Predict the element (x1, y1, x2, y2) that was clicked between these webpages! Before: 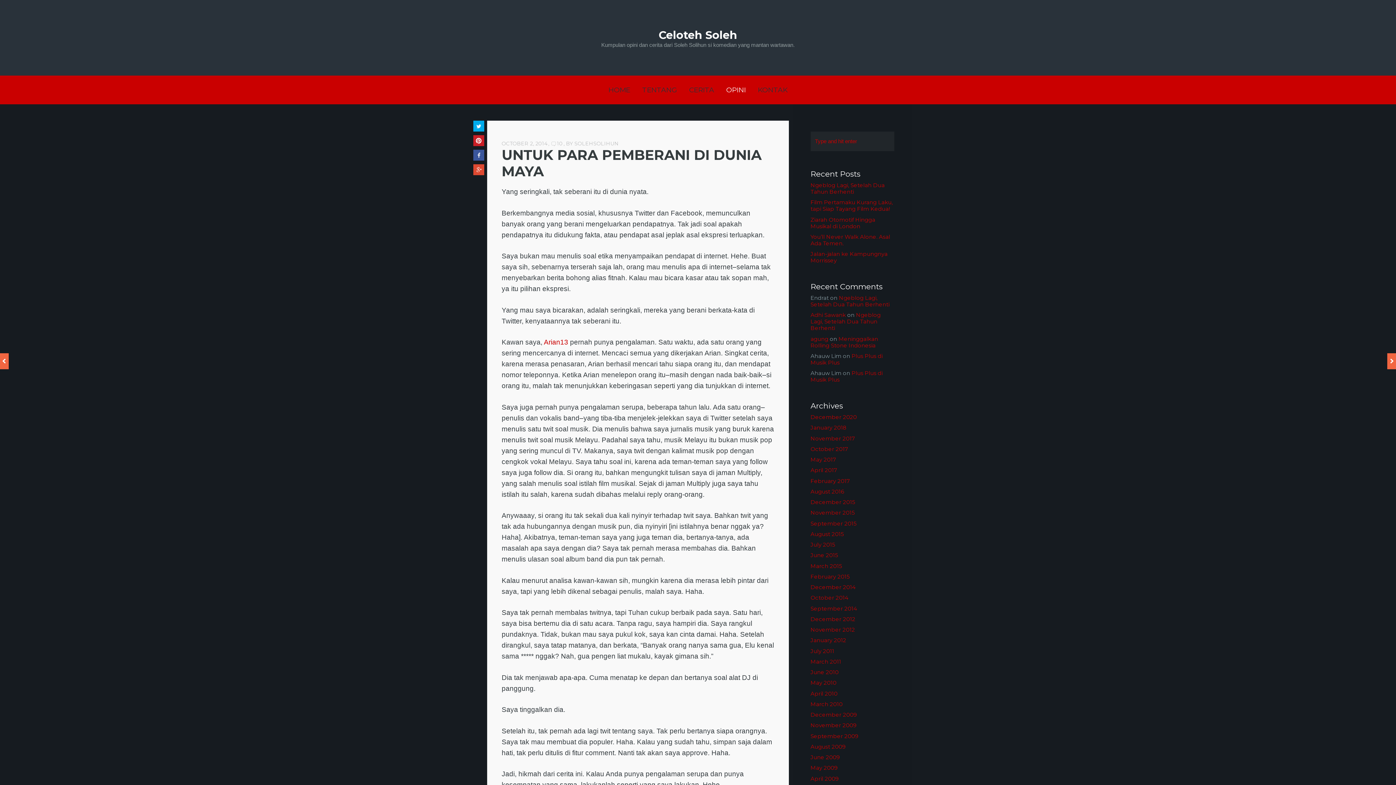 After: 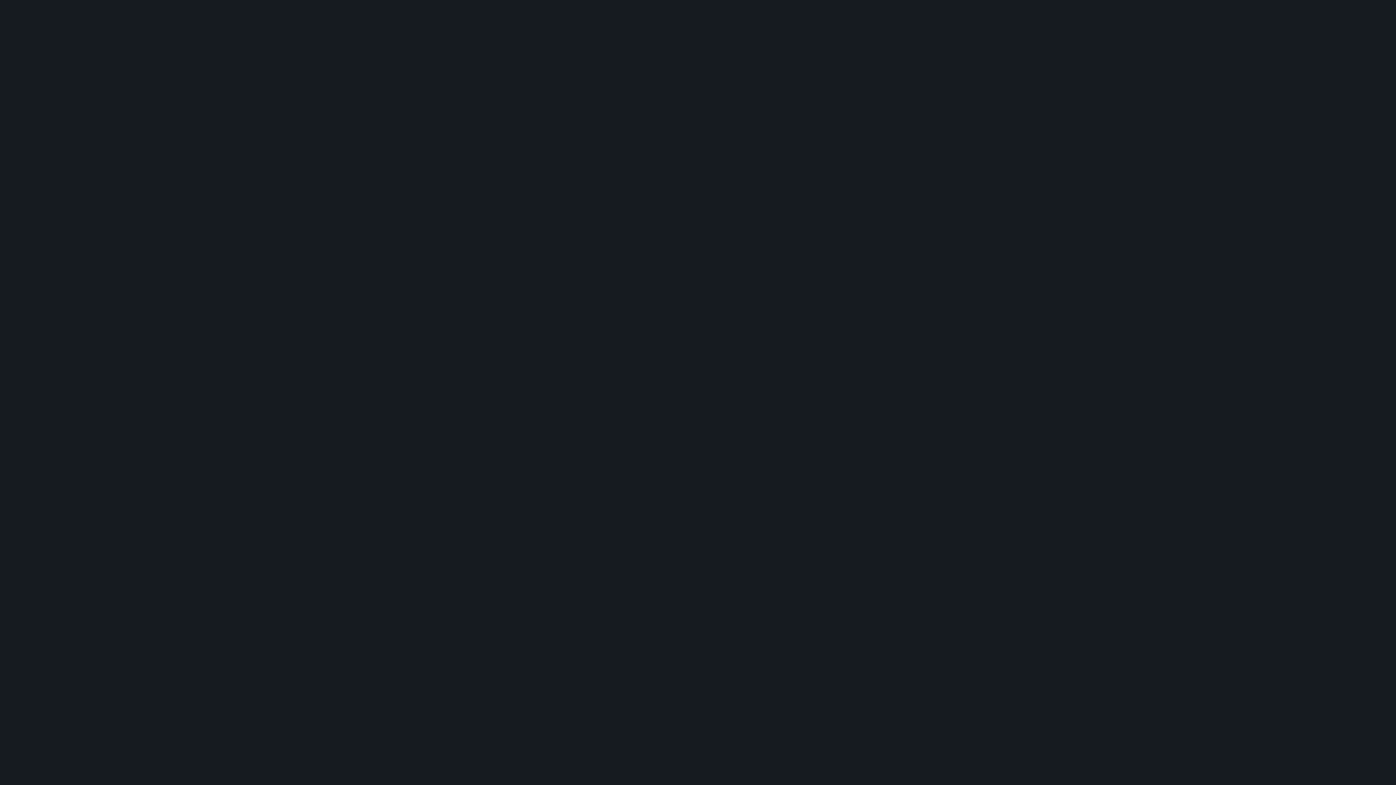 Action: bbox: (810, 647, 834, 654) label: July 2011